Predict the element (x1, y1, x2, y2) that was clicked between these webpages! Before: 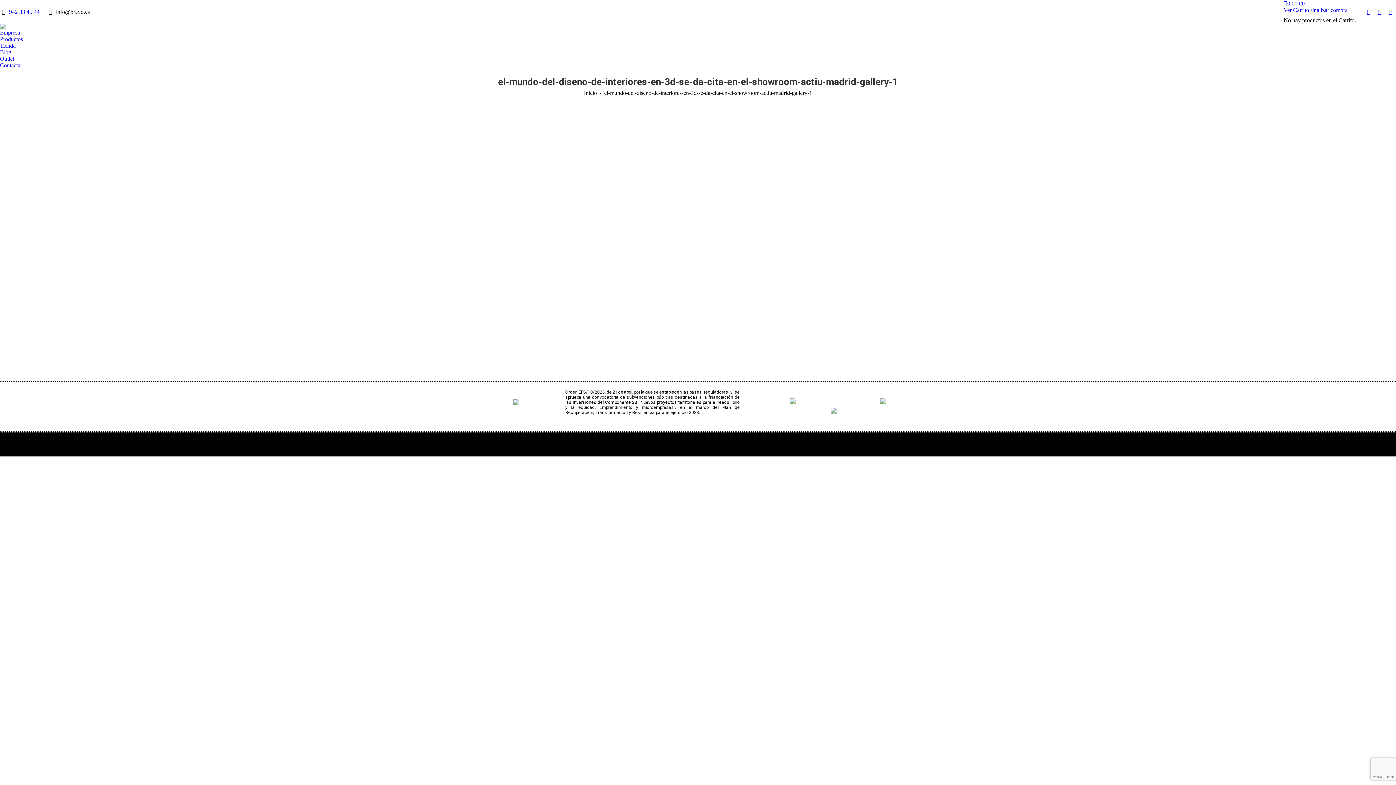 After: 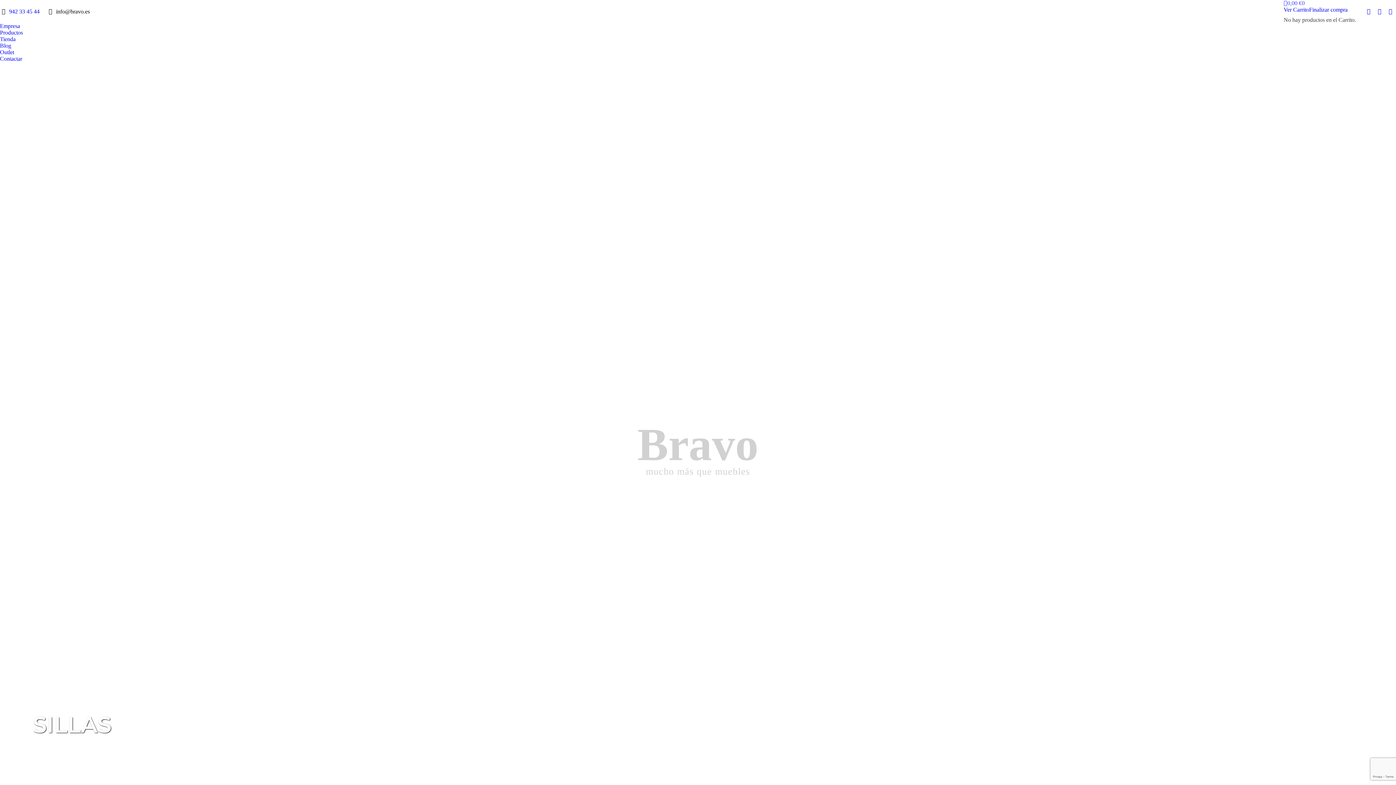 Action: bbox: (584, 89, 597, 96) label: Inicio